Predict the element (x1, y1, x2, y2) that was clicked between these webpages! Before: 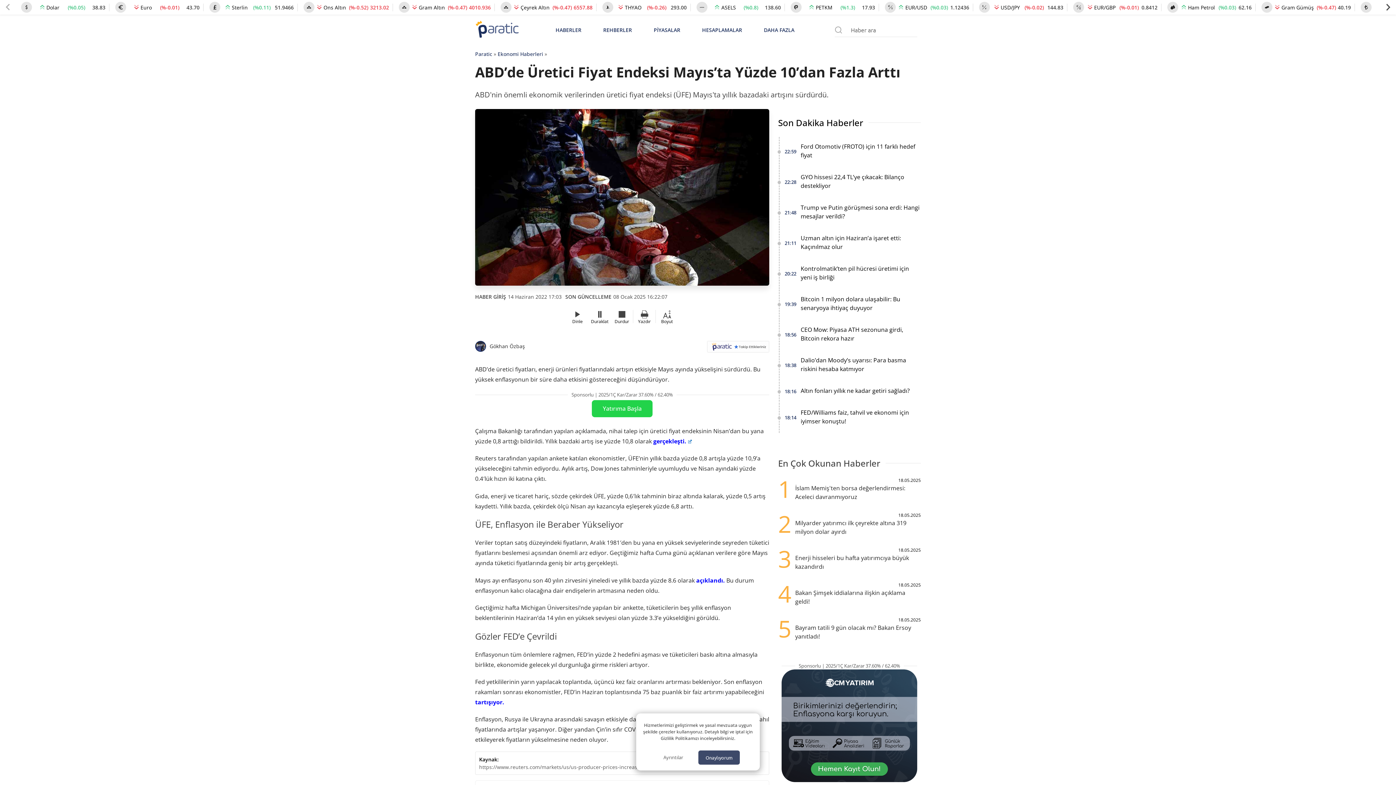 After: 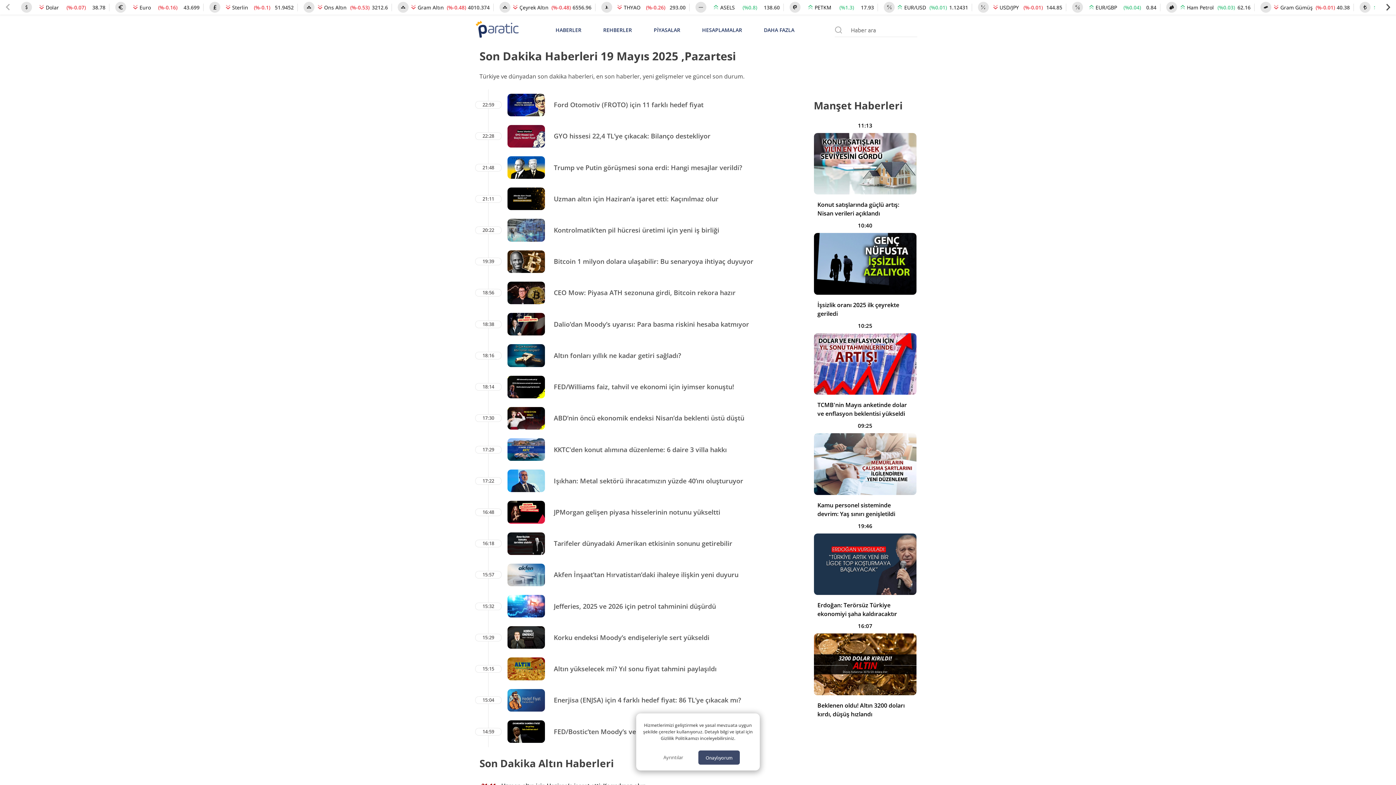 Action: label: Son Dakika Haberler bbox: (778, 116, 863, 129)